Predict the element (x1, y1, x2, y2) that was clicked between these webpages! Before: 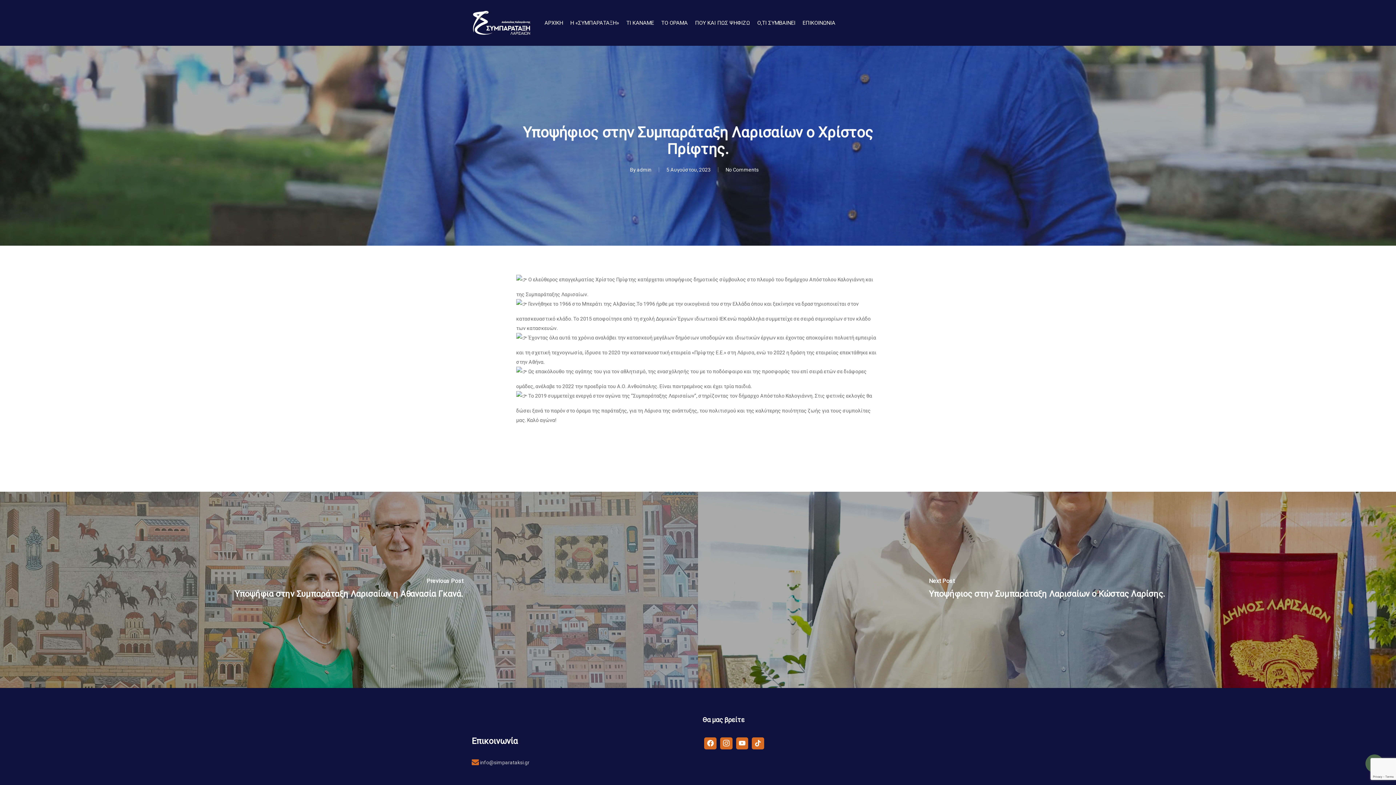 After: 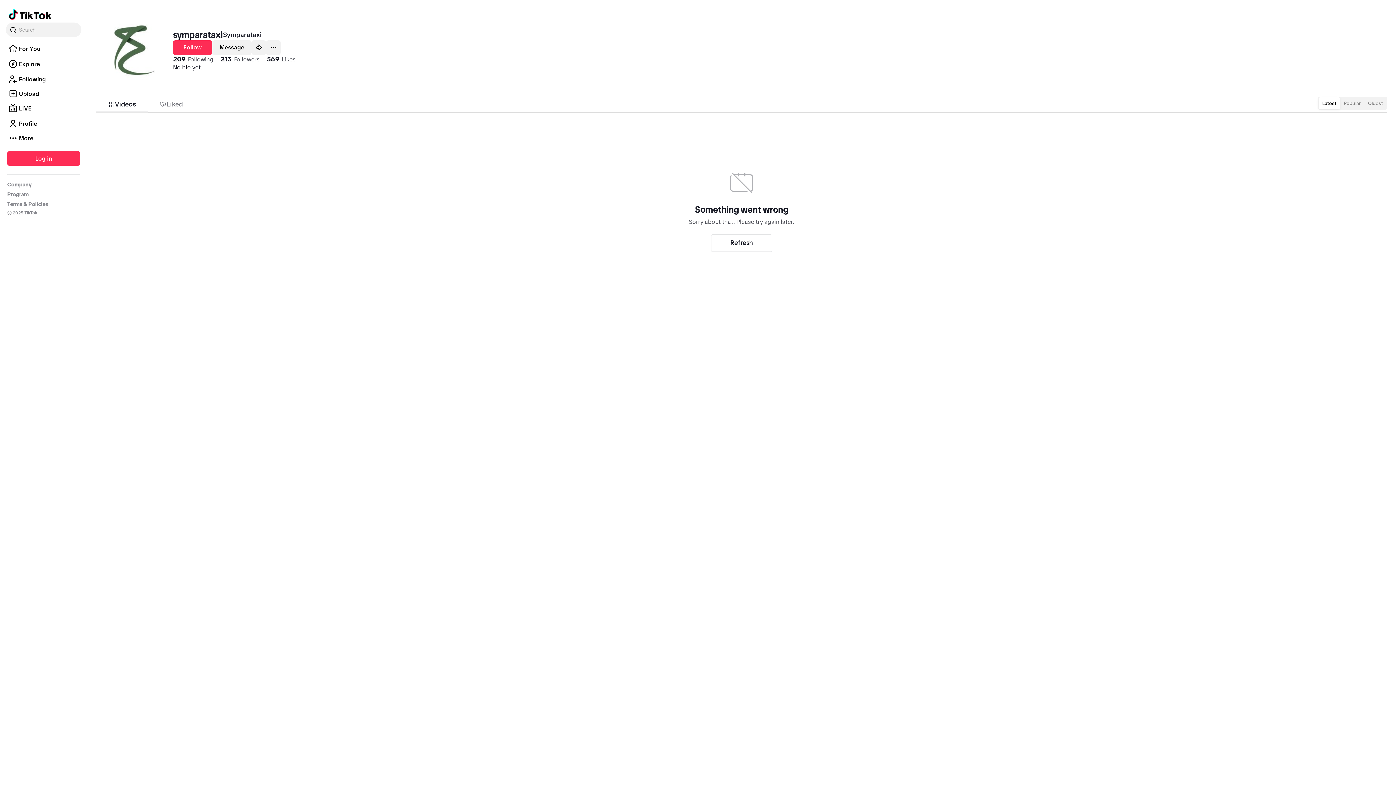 Action: bbox: (750, 735, 766, 751)